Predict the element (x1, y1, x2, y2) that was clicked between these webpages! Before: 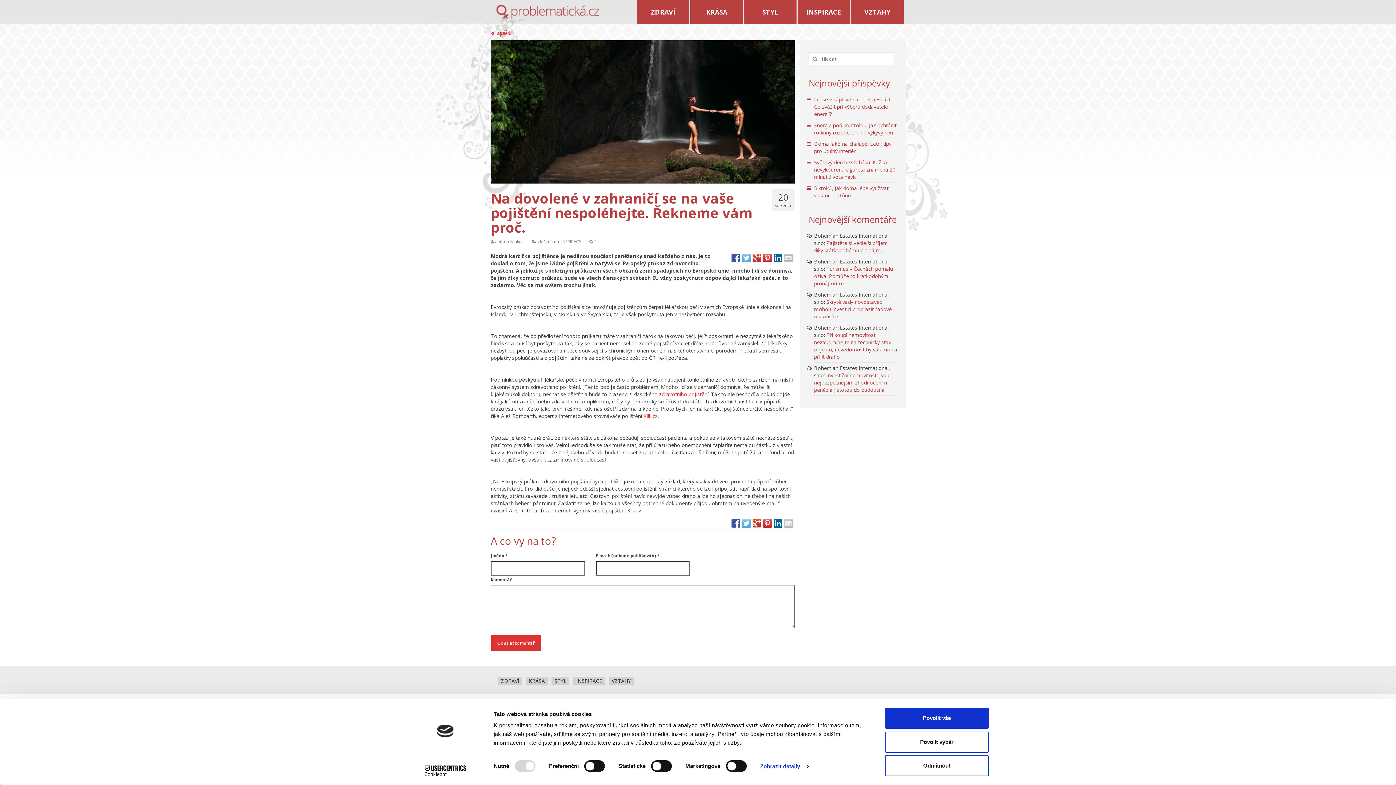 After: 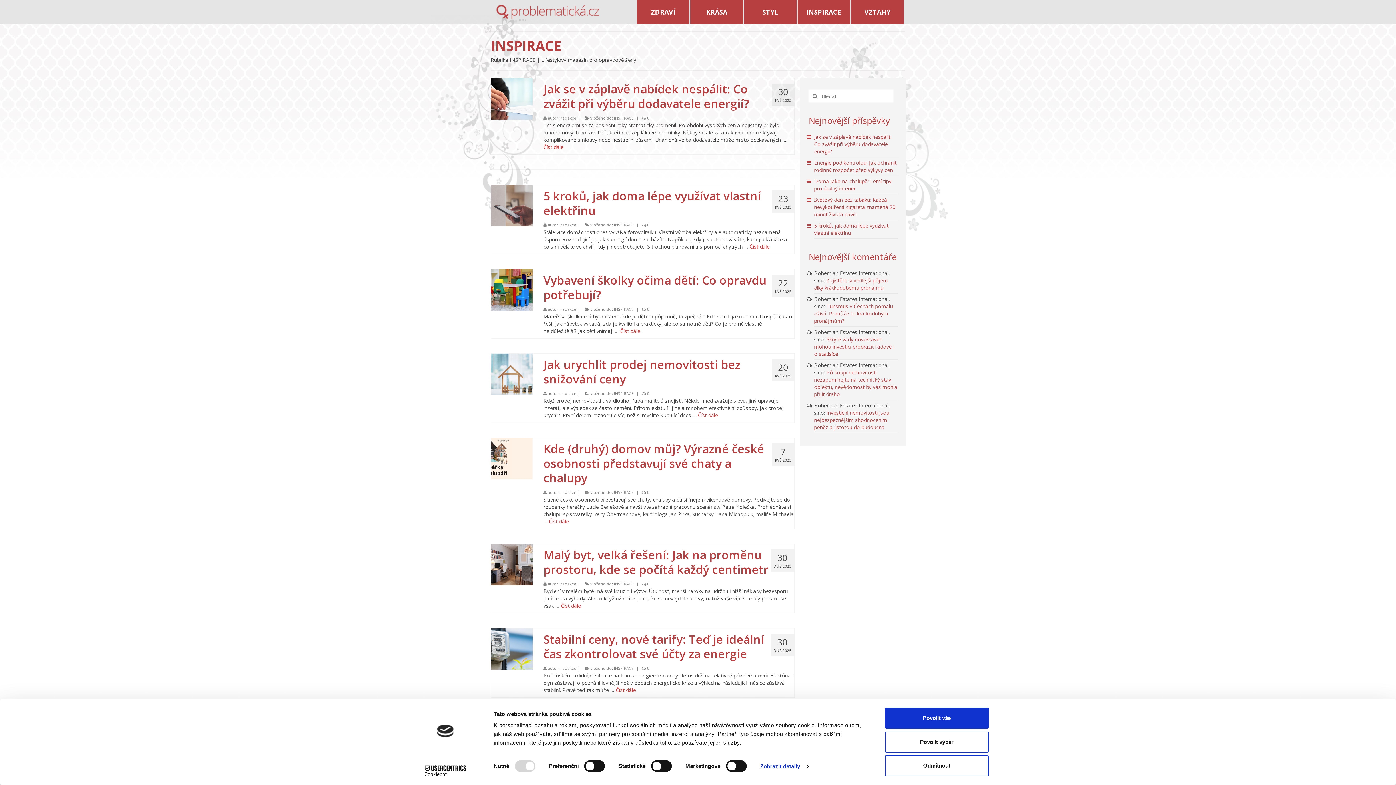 Action: label: INSPIRACE bbox: (573, 677, 605, 685)